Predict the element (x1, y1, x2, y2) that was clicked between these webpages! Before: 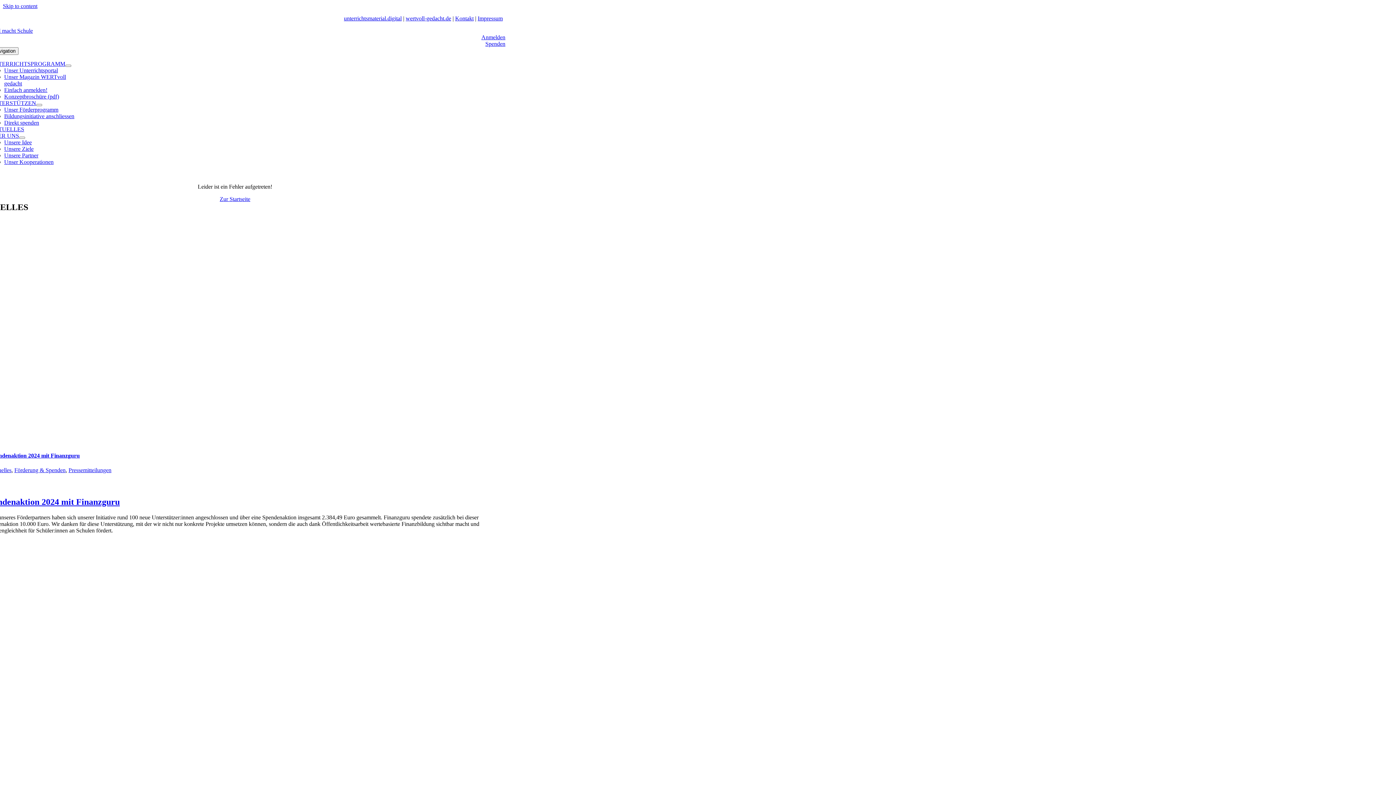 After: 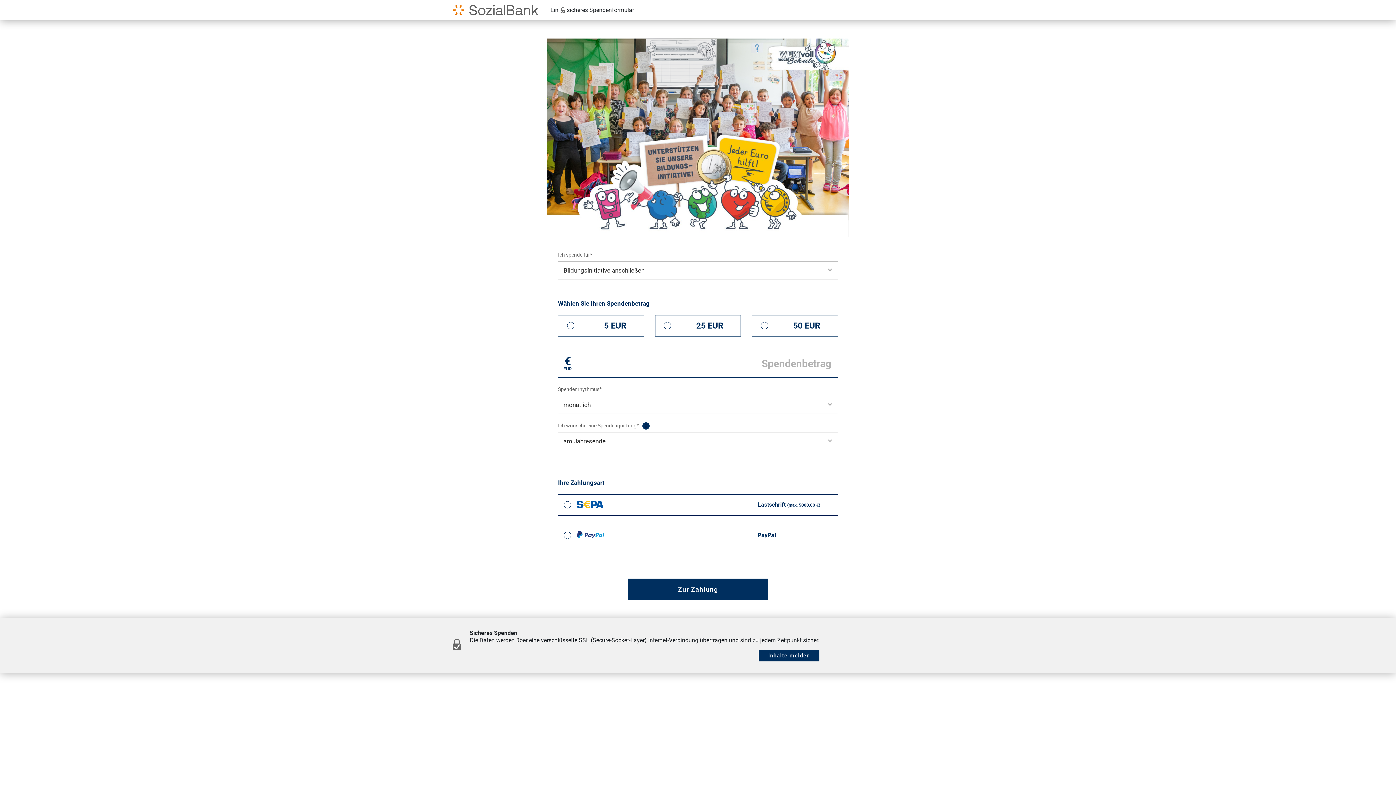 Action: bbox: (4, 113, 74, 119) label: Bildungsinitiative anschliessen